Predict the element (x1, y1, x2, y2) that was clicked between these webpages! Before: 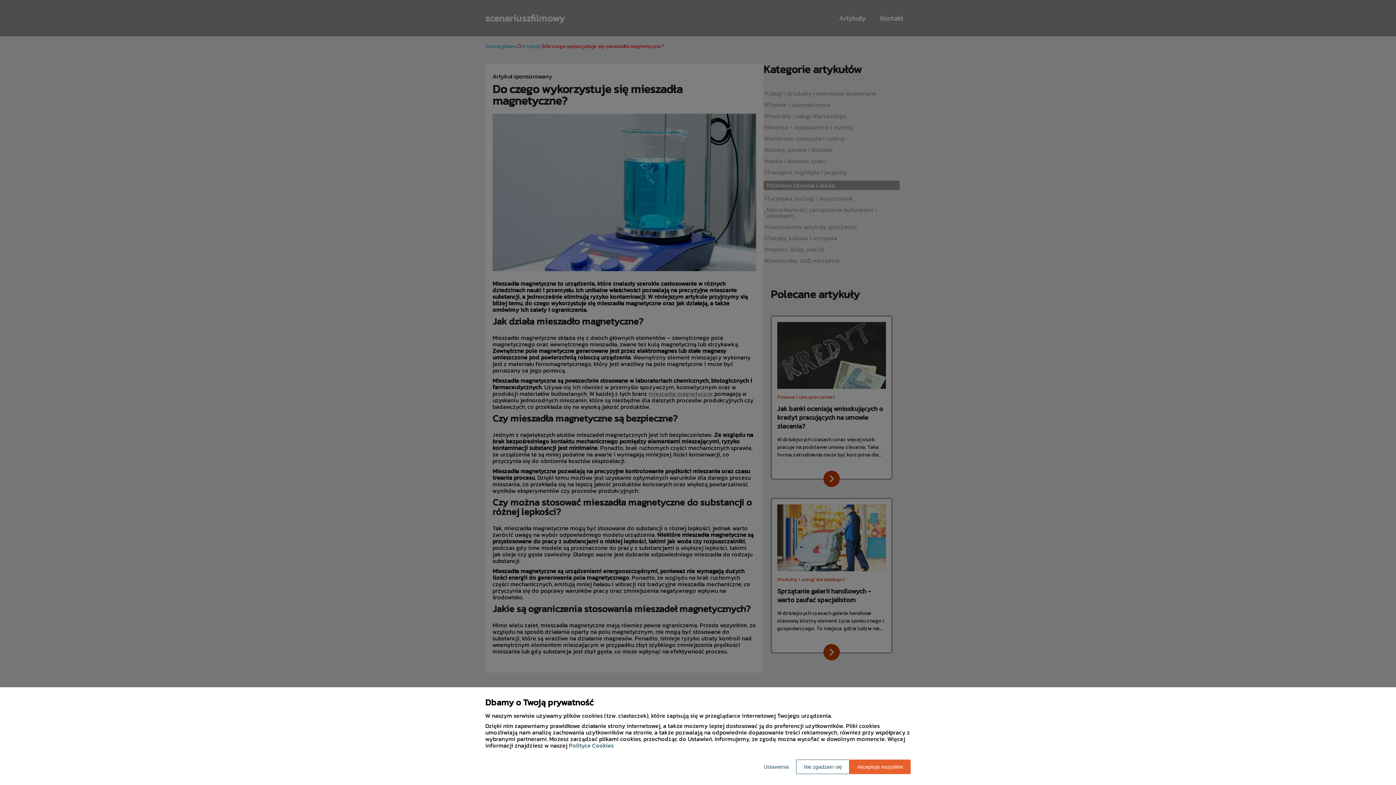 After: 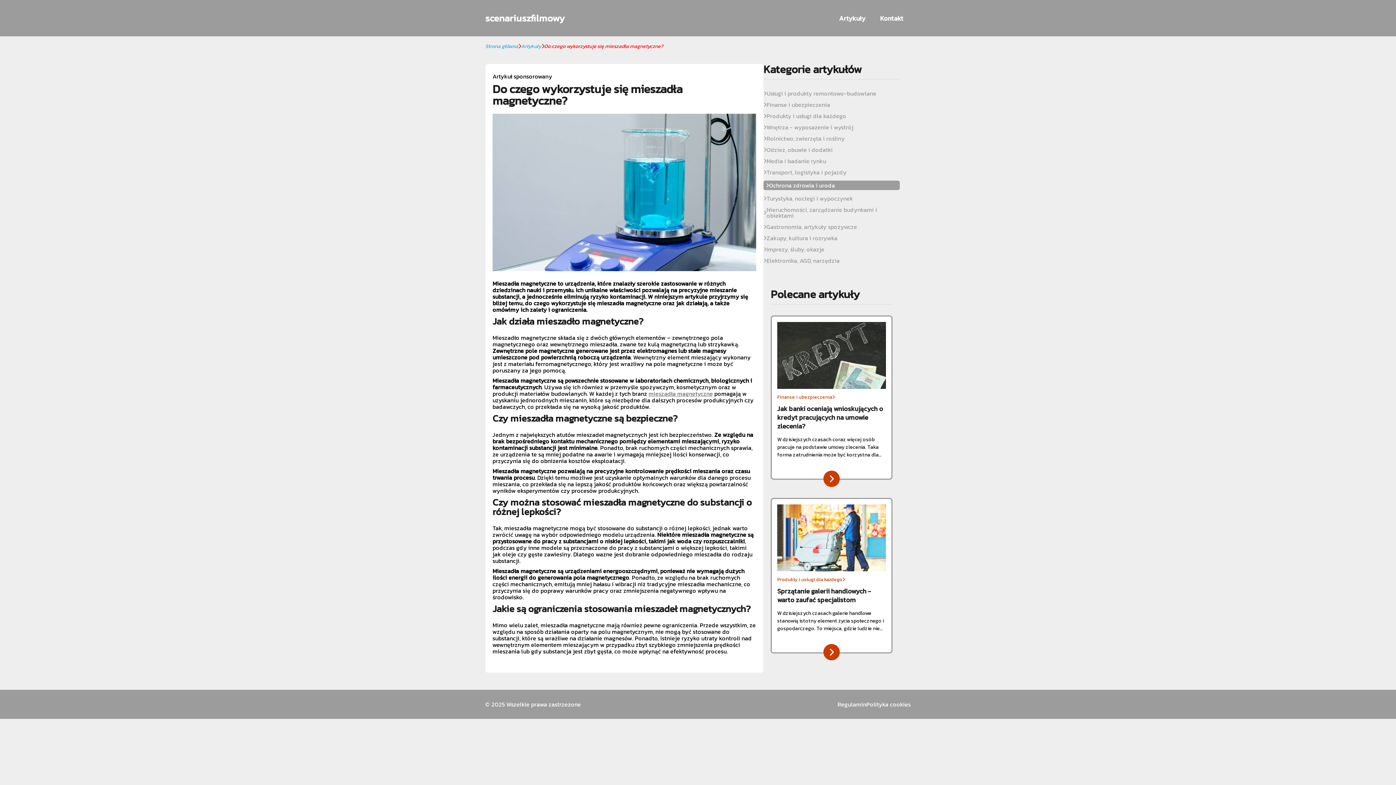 Action: bbox: (849, 760, 910, 774) label: Akceptuję wszystkie